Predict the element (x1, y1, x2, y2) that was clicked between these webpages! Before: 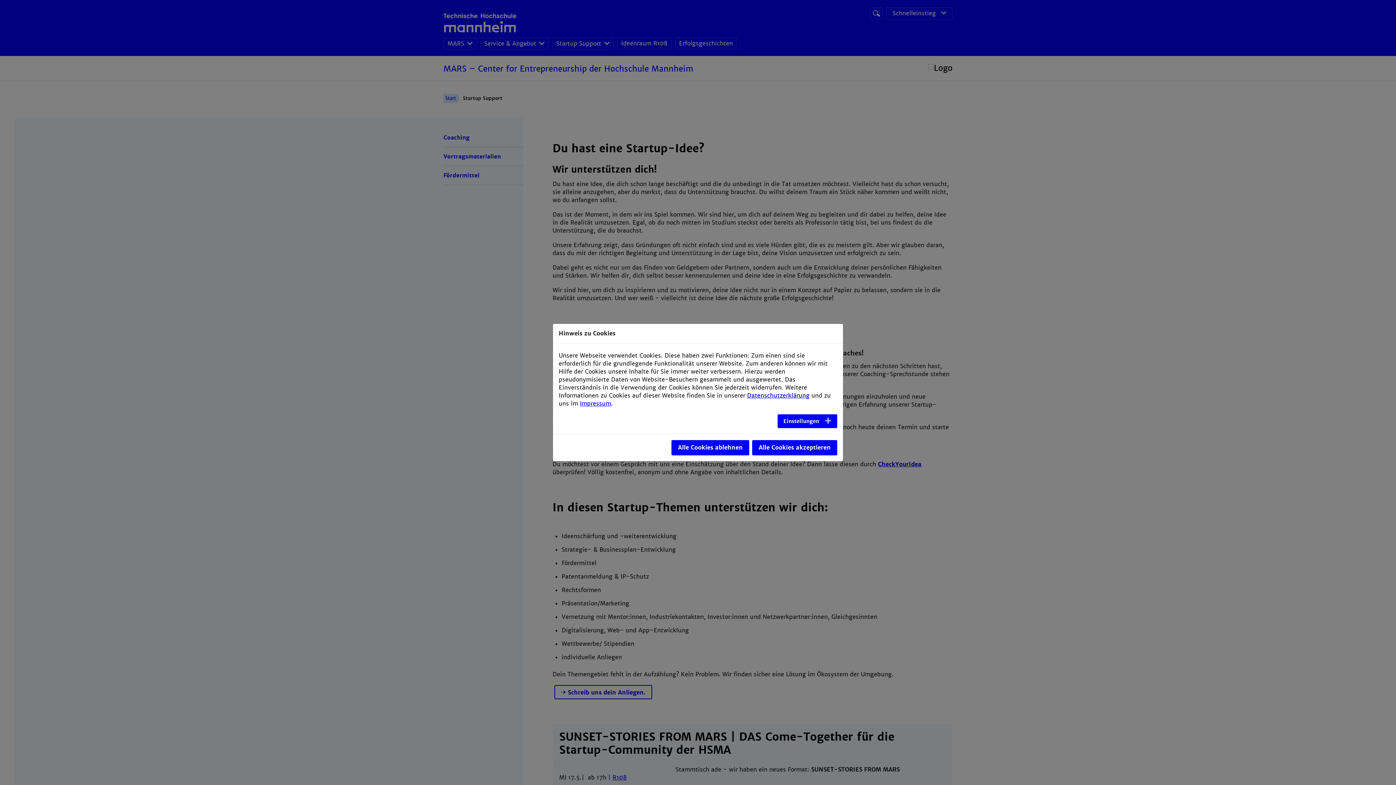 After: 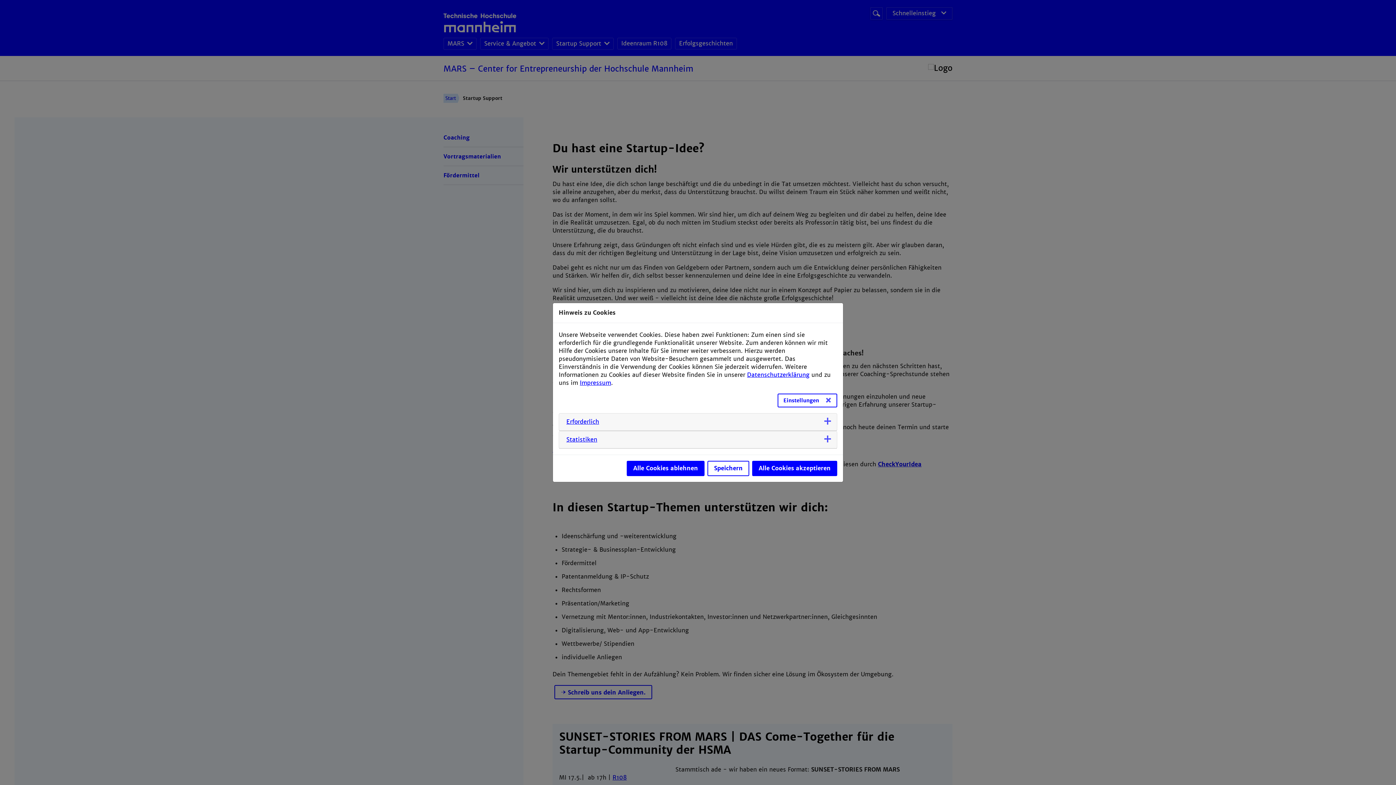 Action: bbox: (777, 414, 837, 428) label: Einstellungen